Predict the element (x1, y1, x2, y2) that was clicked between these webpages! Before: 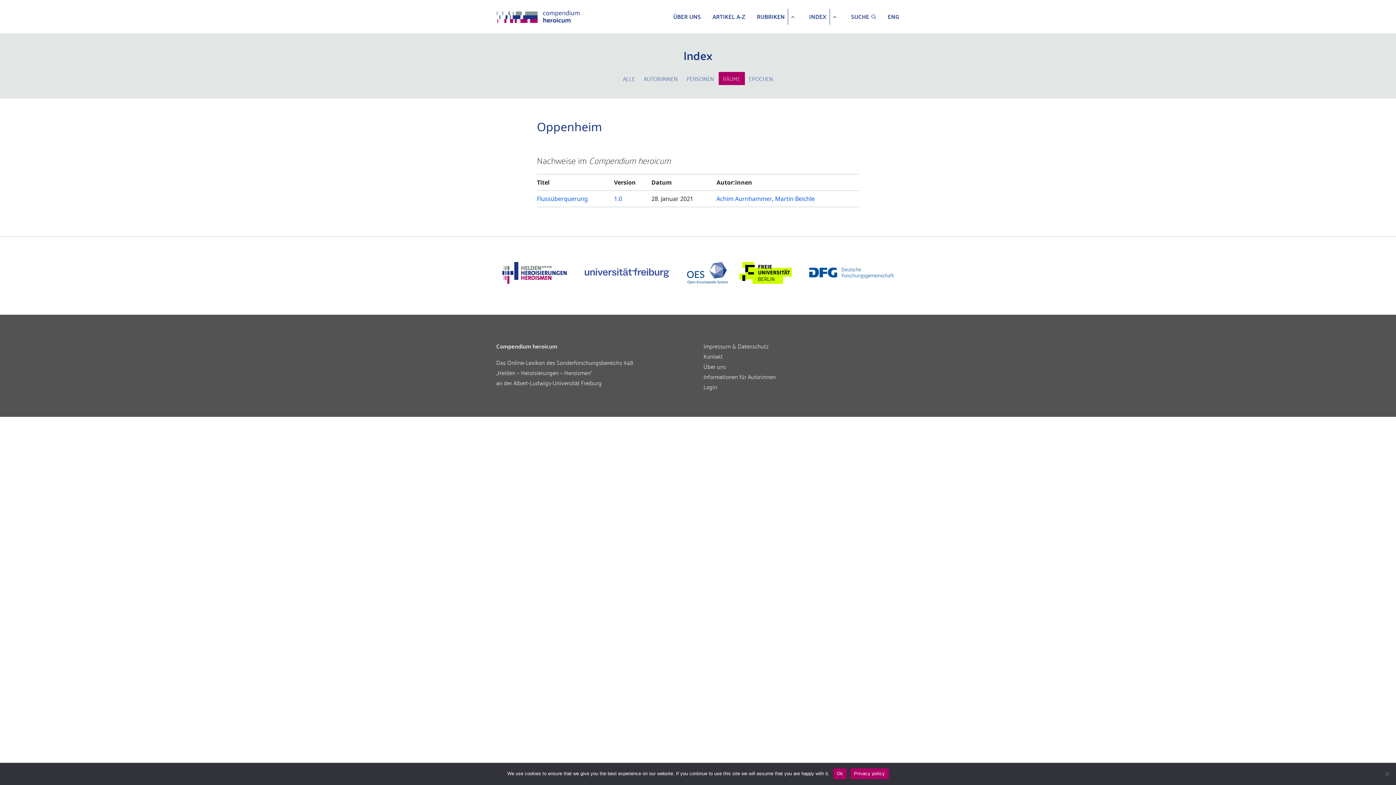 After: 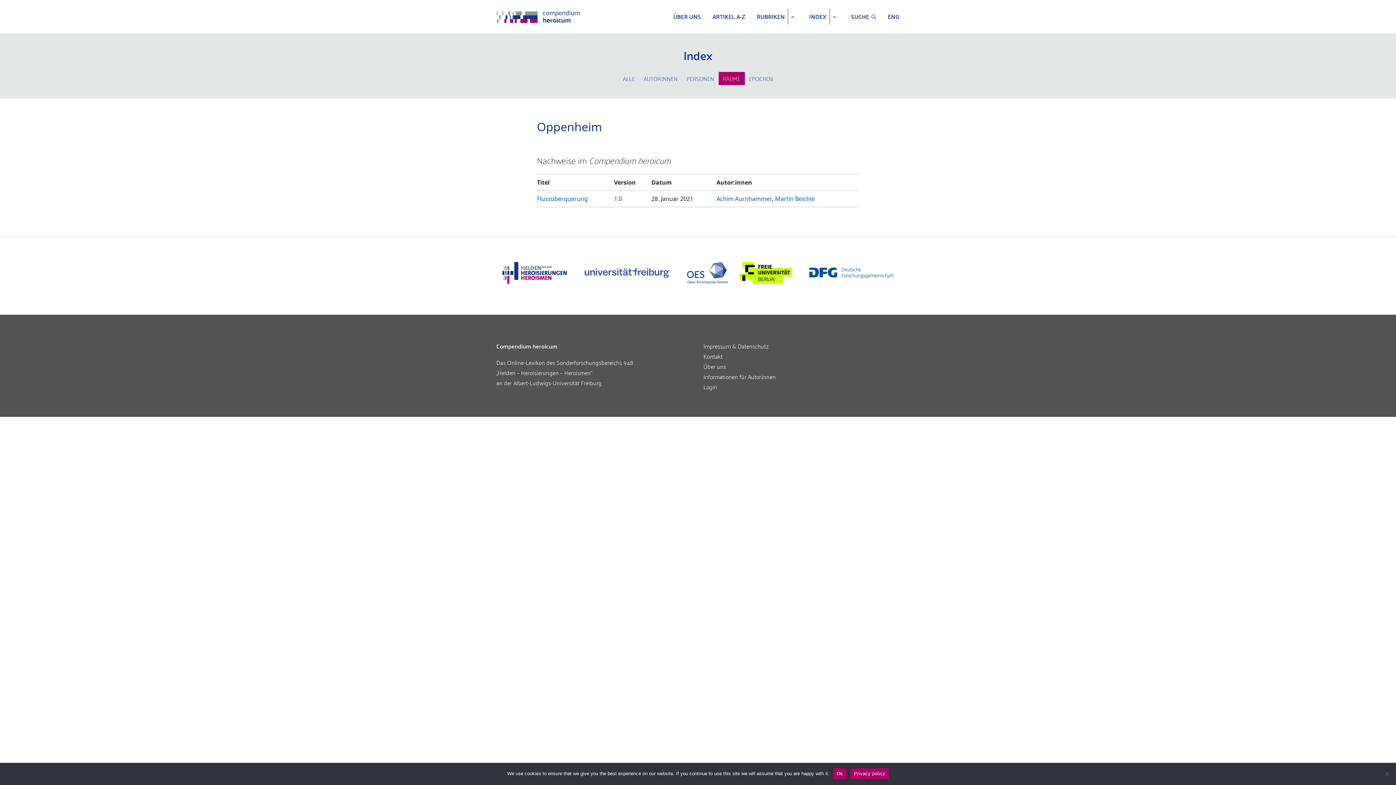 Action: bbox: (687, 268, 728, 276)